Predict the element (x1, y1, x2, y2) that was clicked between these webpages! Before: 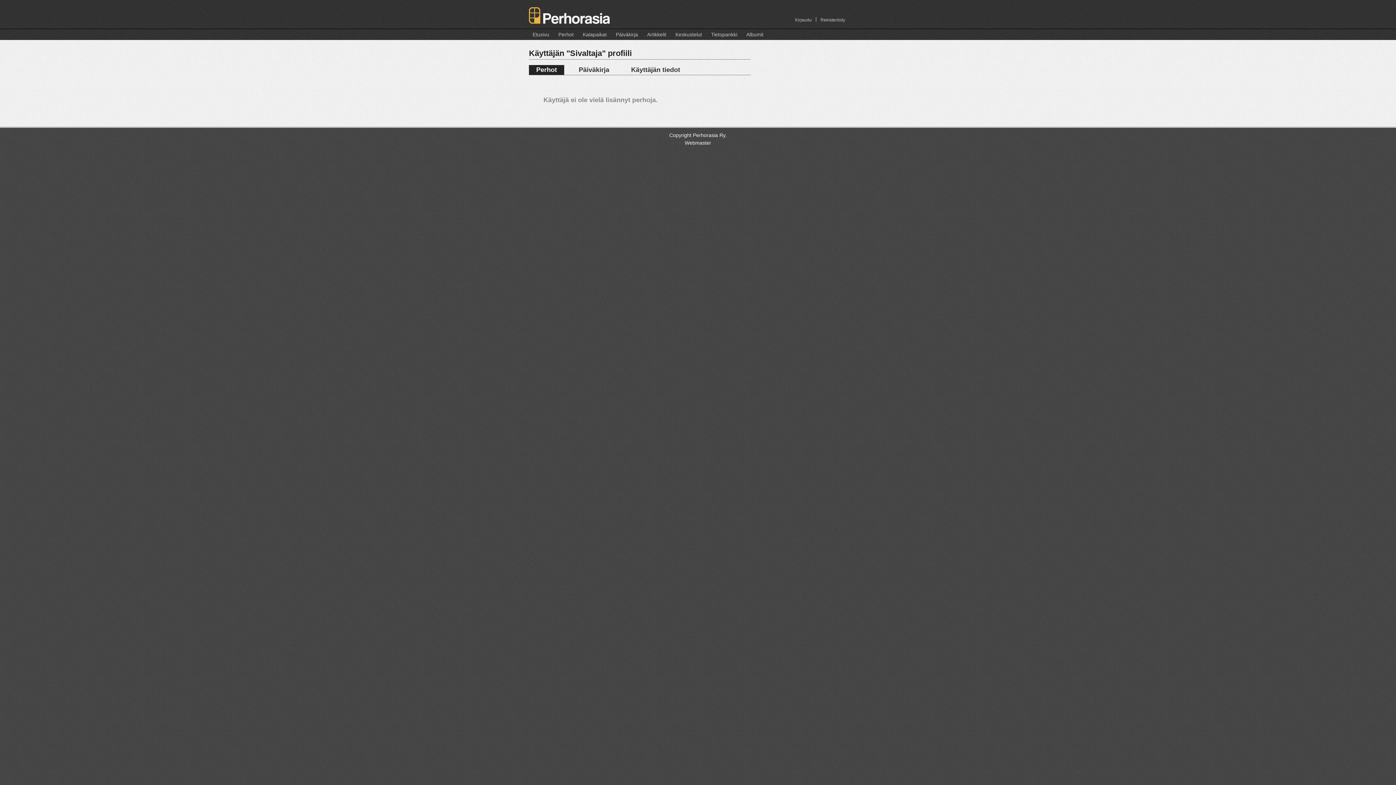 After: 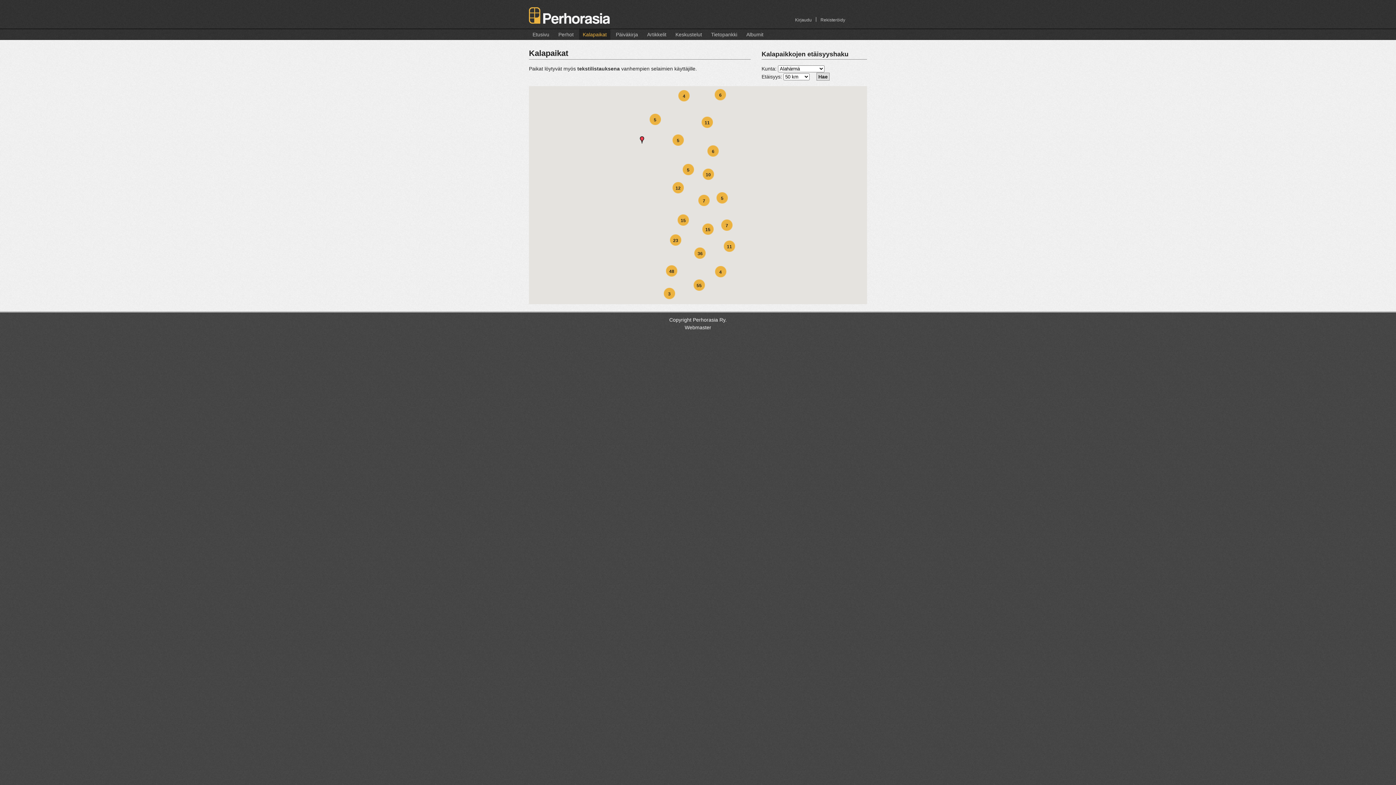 Action: bbox: (579, 29, 610, 40) label: Kalapaikat